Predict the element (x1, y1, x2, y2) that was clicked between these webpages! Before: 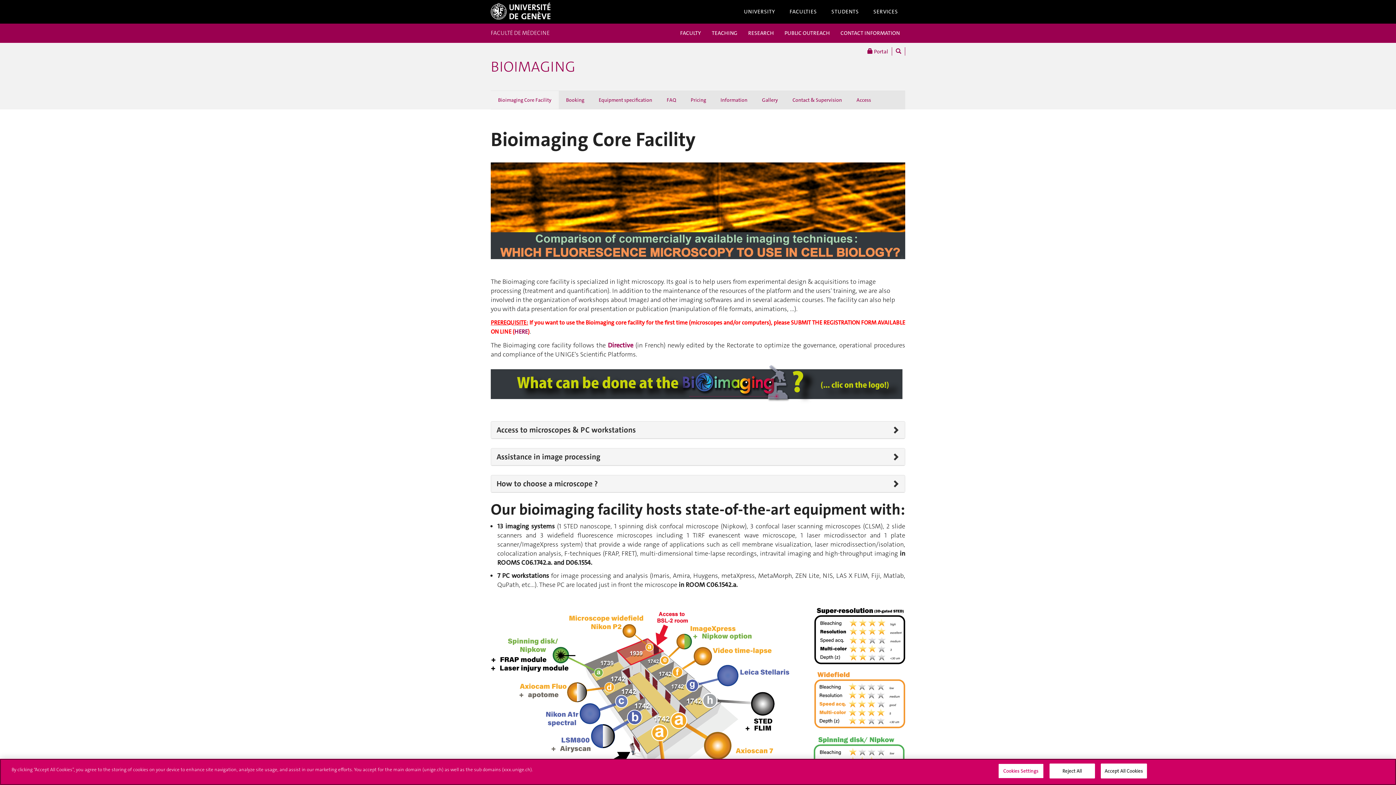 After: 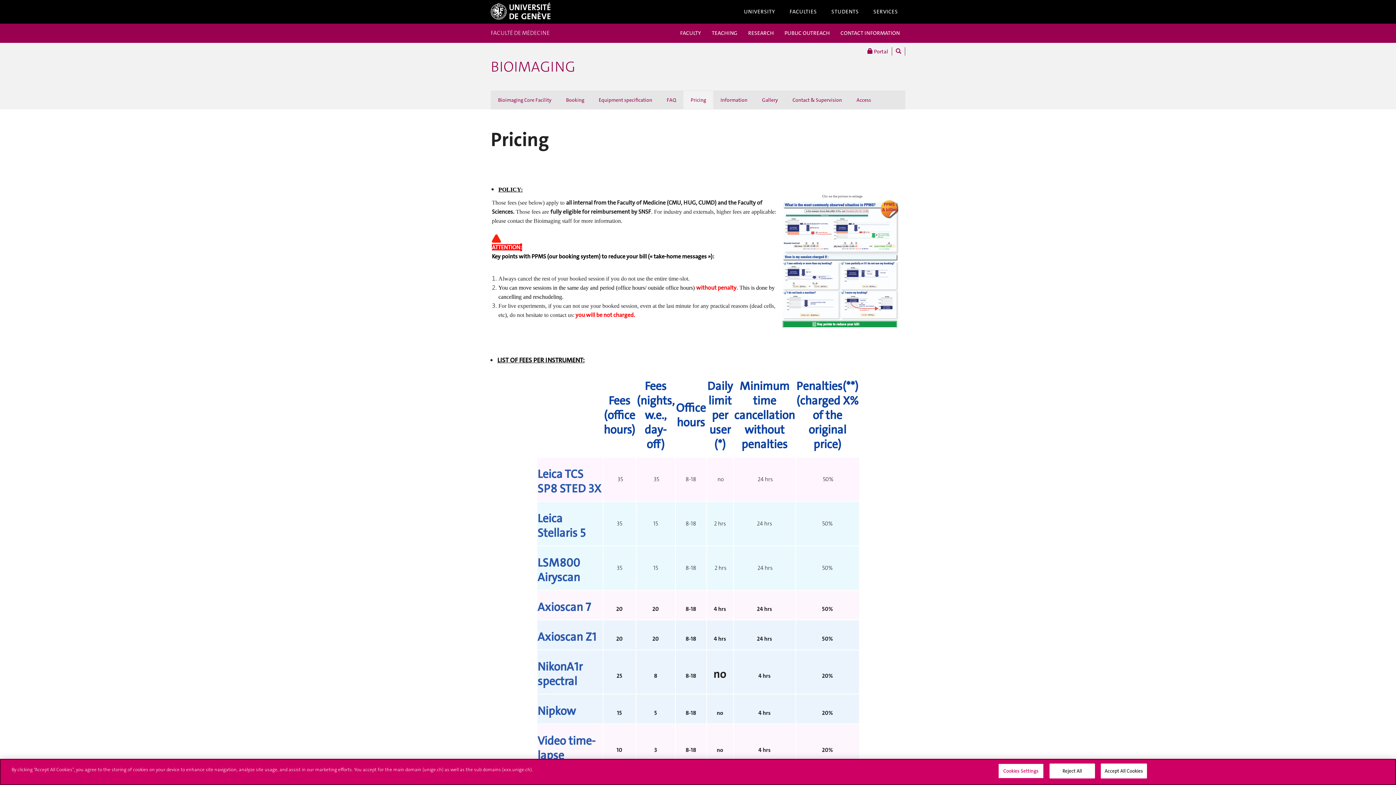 Action: bbox: (683, 90, 713, 109) label: Pricing